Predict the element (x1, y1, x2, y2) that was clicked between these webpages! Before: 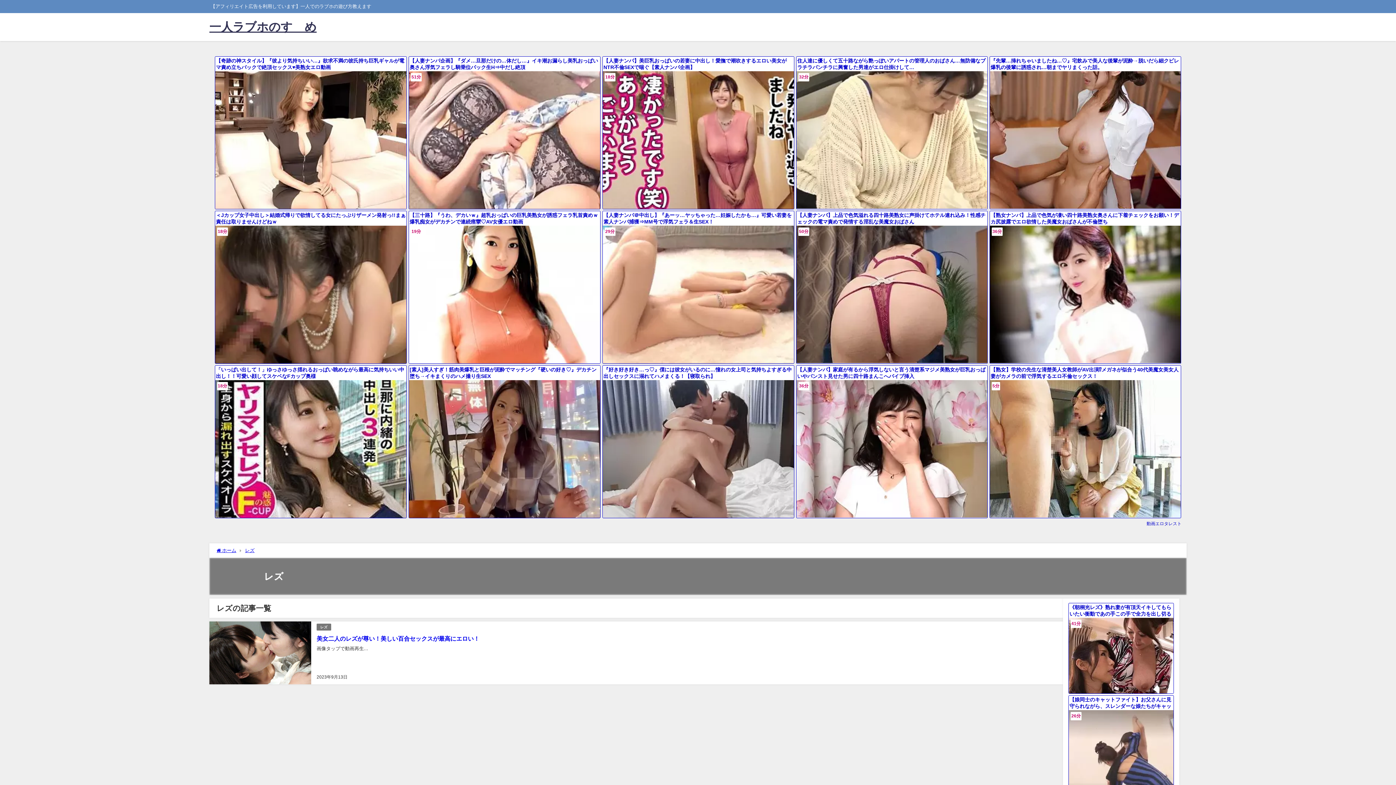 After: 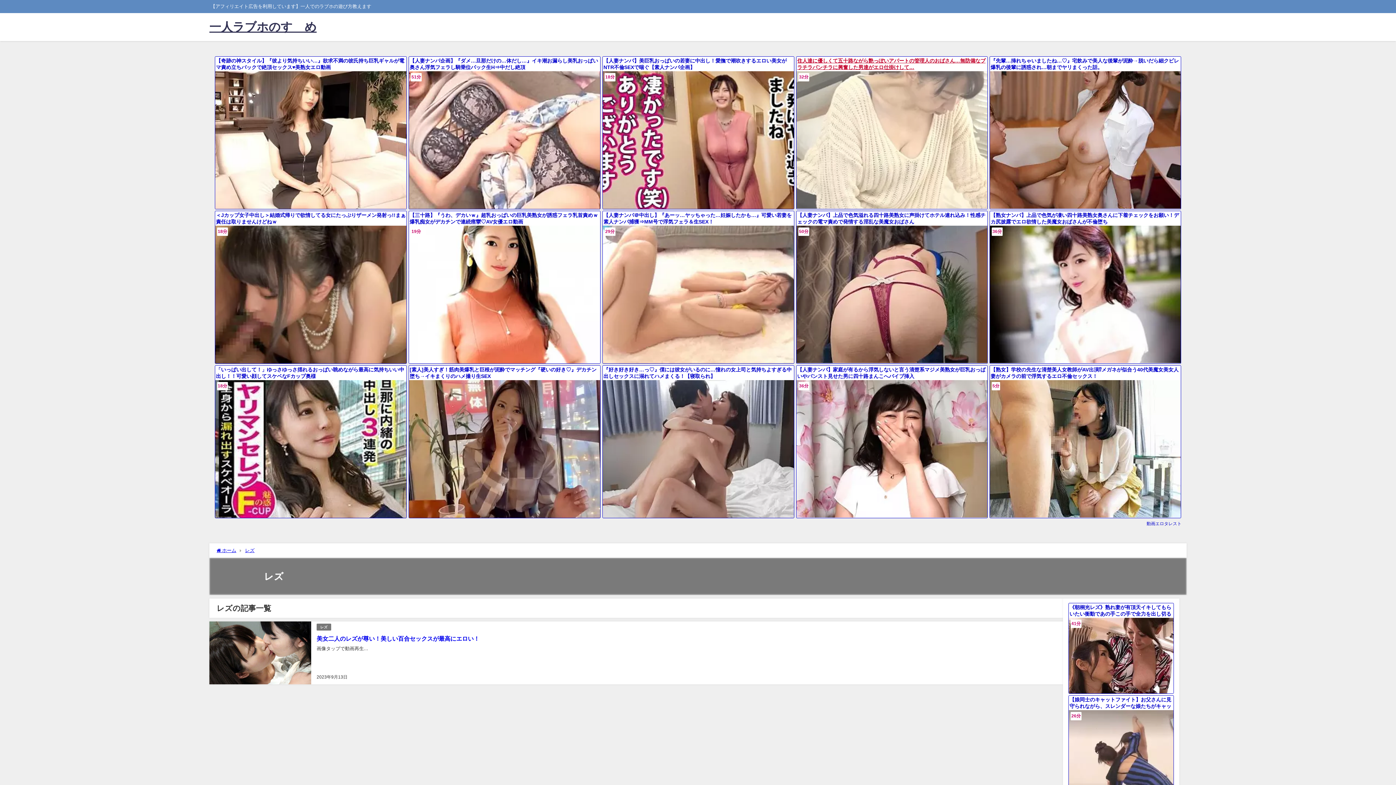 Action: label: 住人達に優しくて五十路ながら艶っぽいアパートの管理人のおばさん…無防備なブラチラパンチラに興奮した男達がエロ仕掛けして…

32分 bbox: (796, 56, 987, 208)